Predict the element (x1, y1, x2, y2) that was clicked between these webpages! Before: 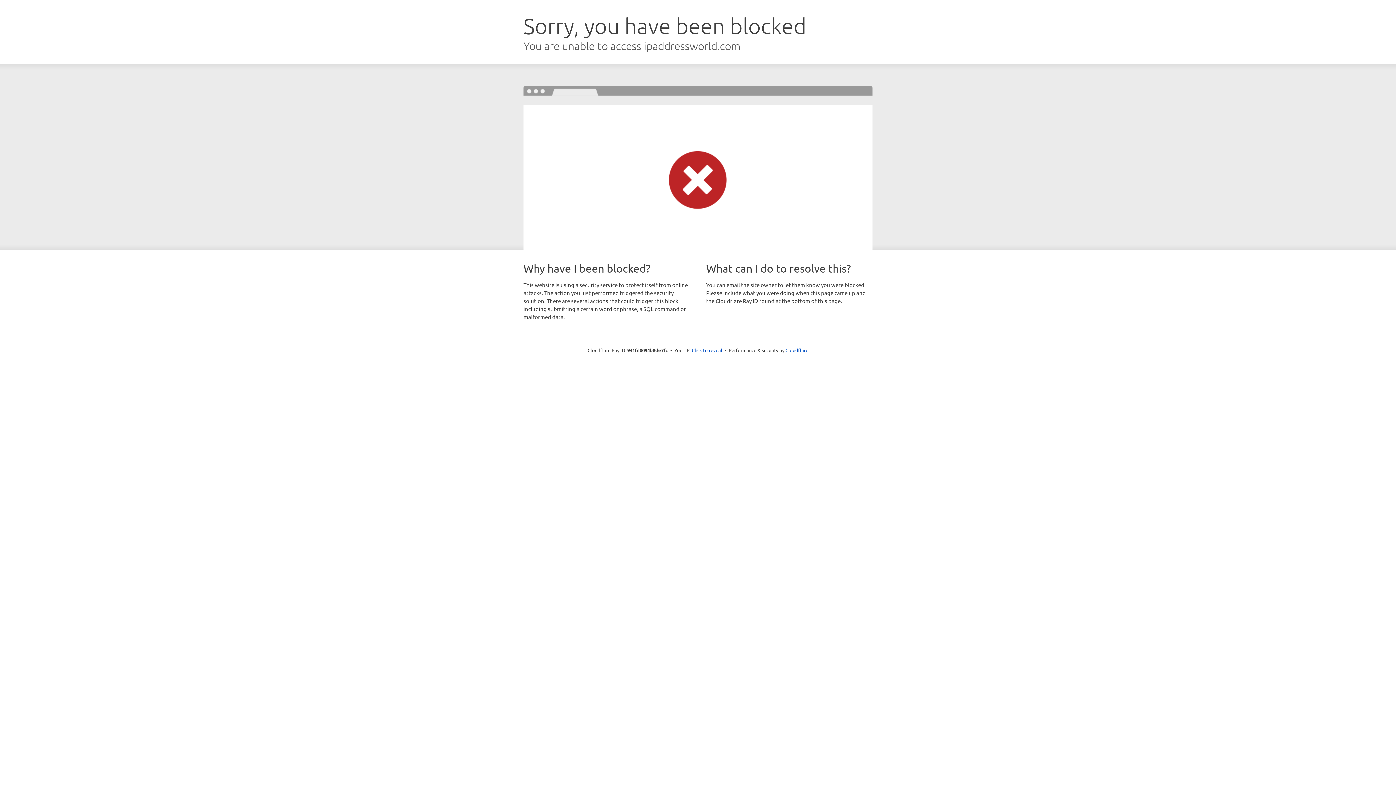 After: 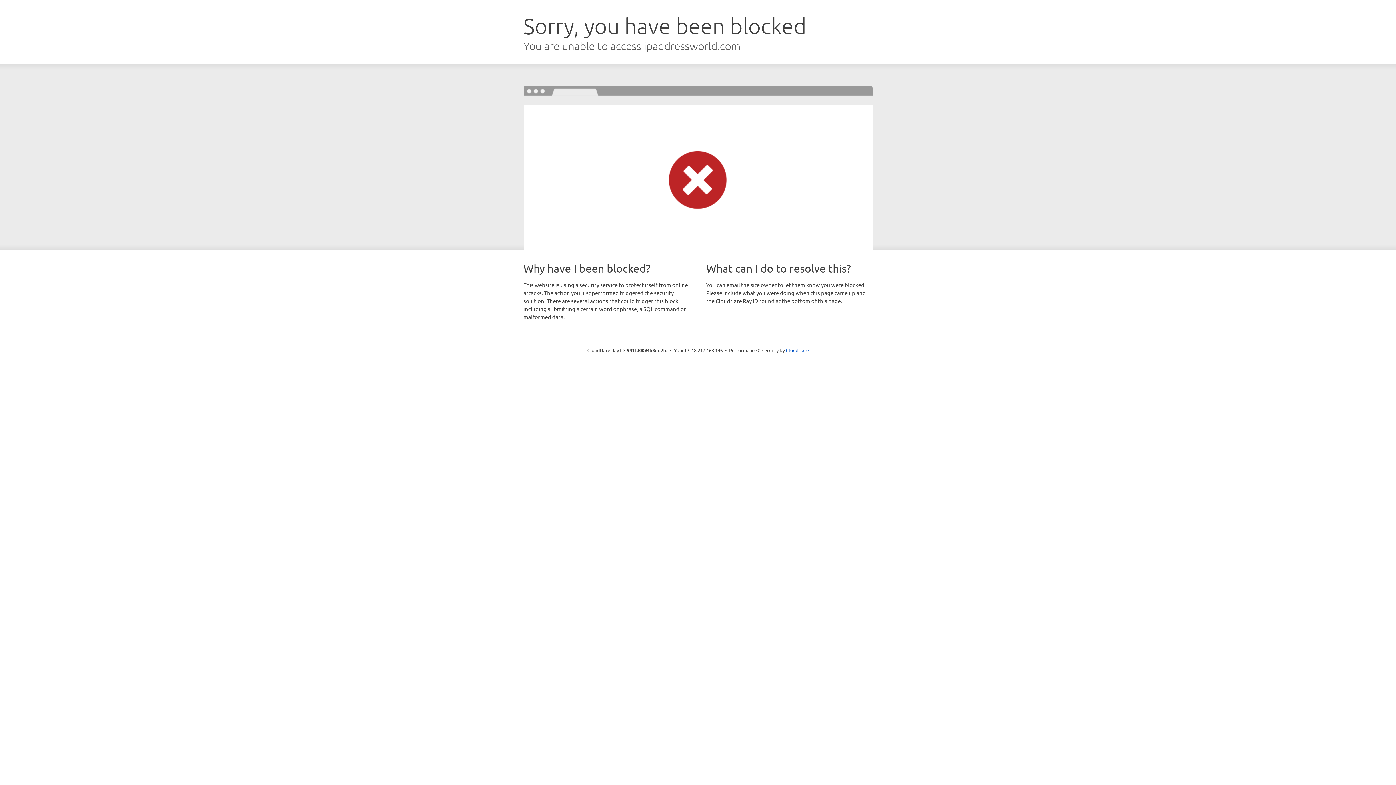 Action: label: Click to reveal bbox: (692, 346, 722, 353)